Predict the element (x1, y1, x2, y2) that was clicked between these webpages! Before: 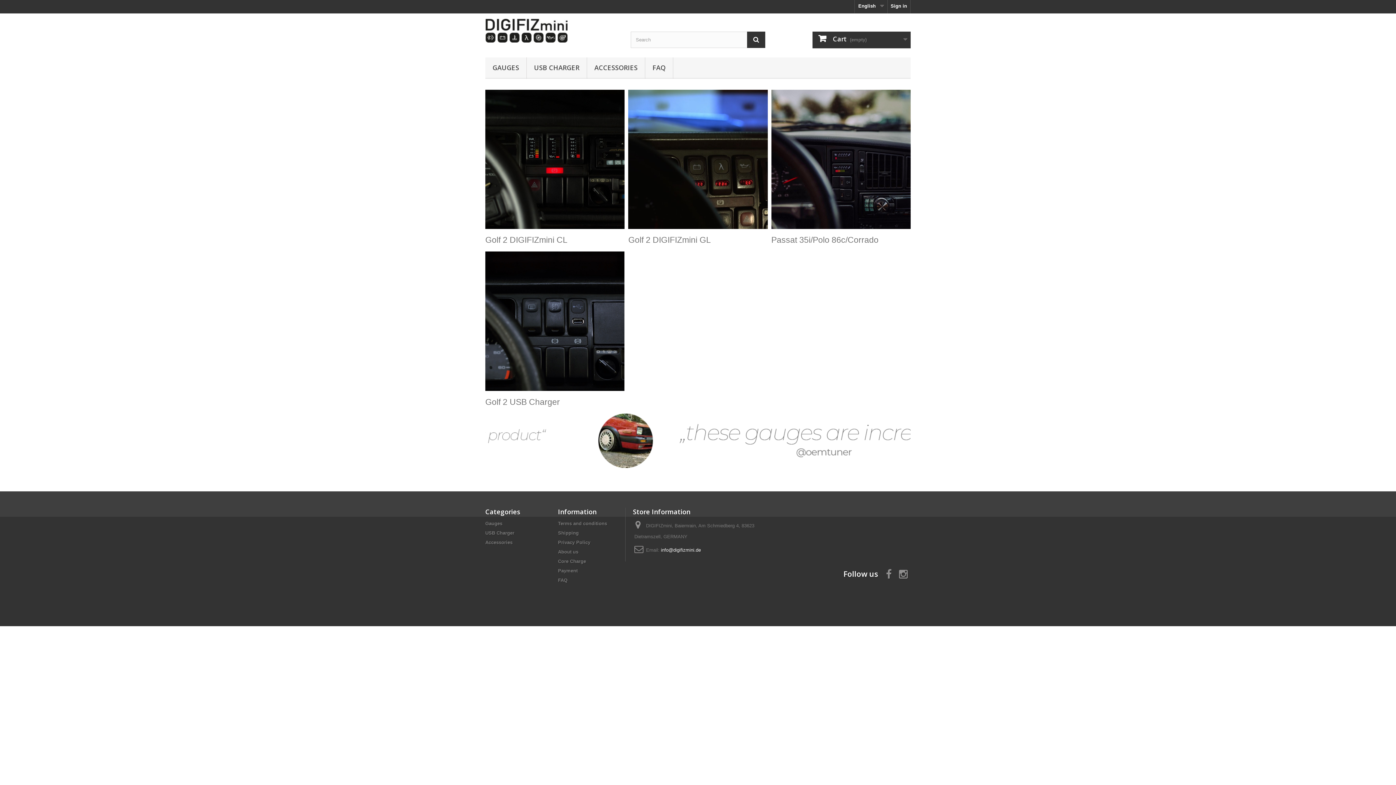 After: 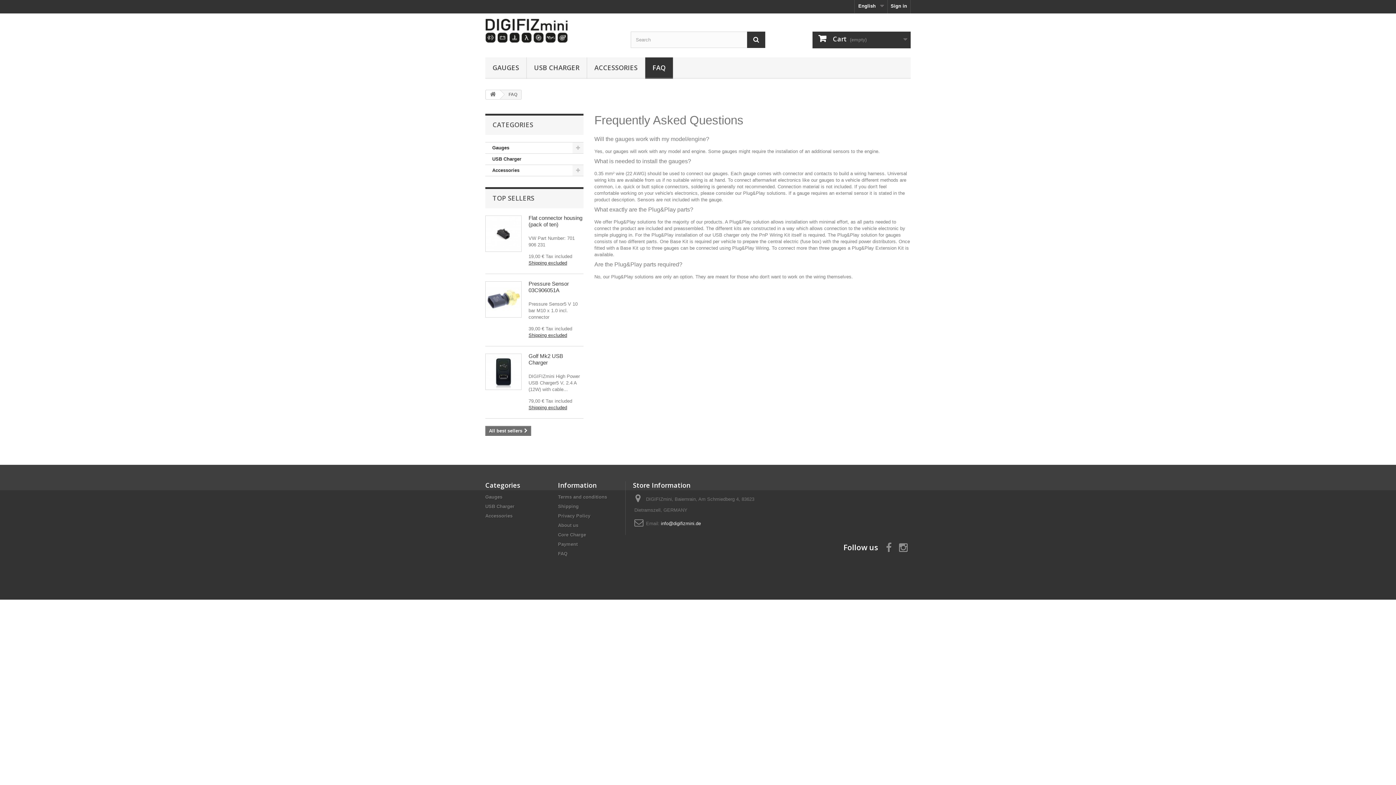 Action: bbox: (558, 577, 567, 583) label: FAQ